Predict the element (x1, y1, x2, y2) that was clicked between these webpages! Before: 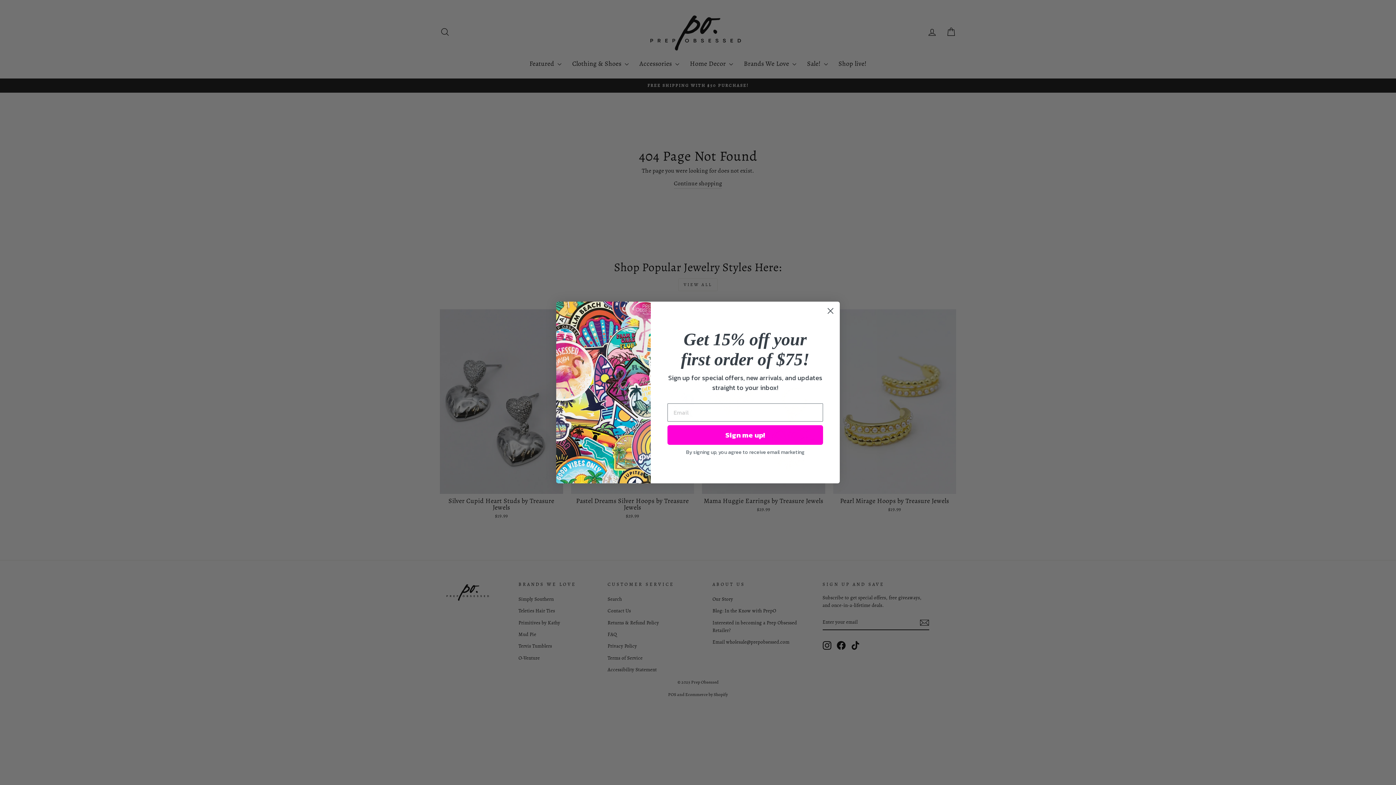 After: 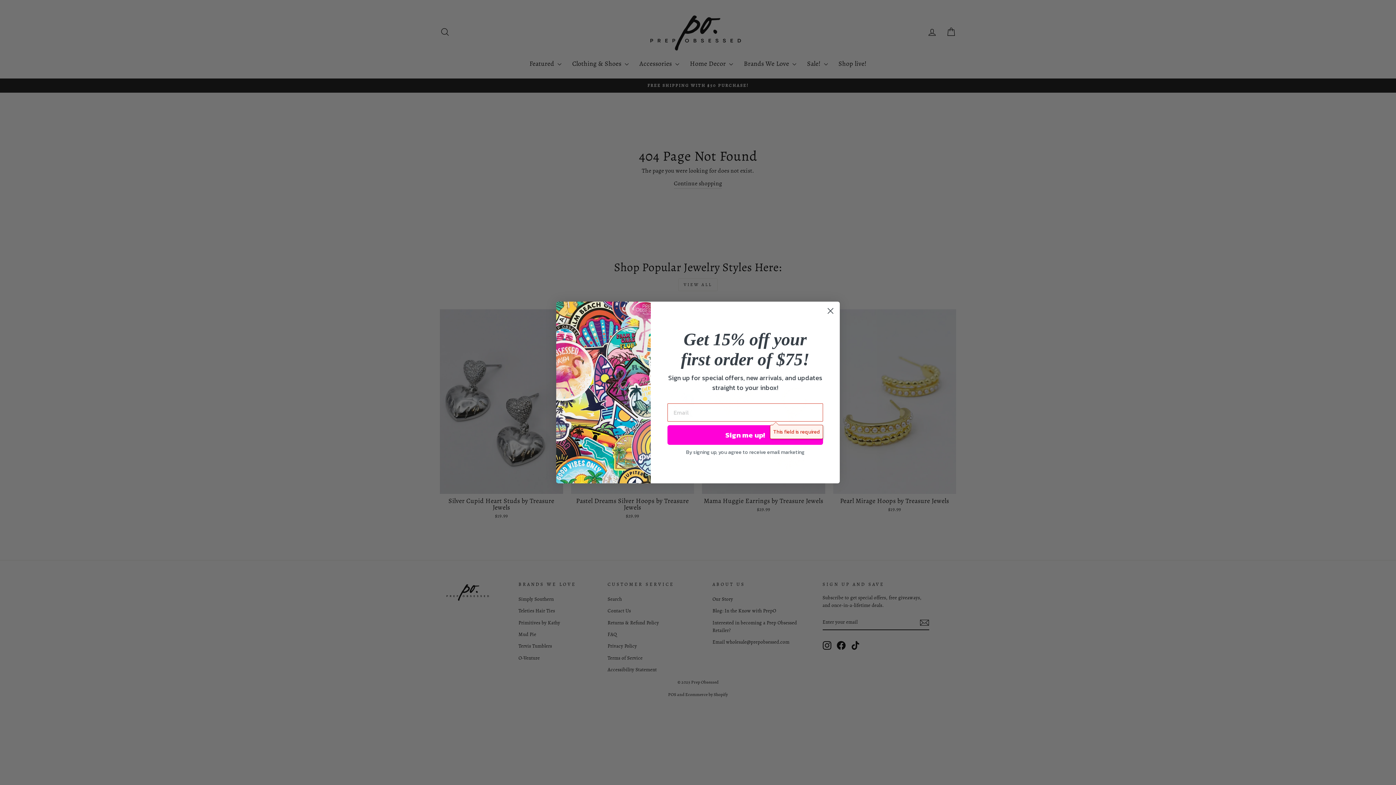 Action: bbox: (667, 444, 823, 464) label: Sign me up!